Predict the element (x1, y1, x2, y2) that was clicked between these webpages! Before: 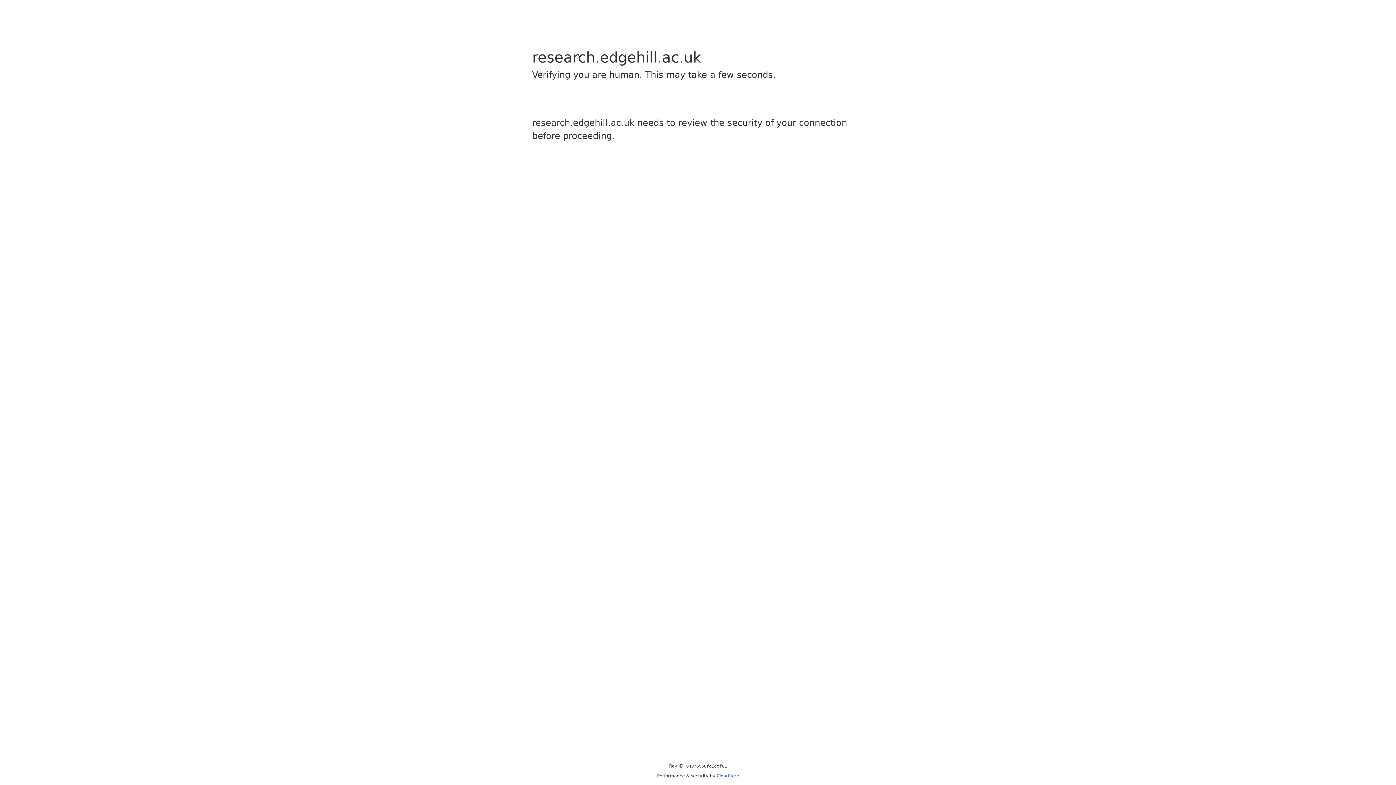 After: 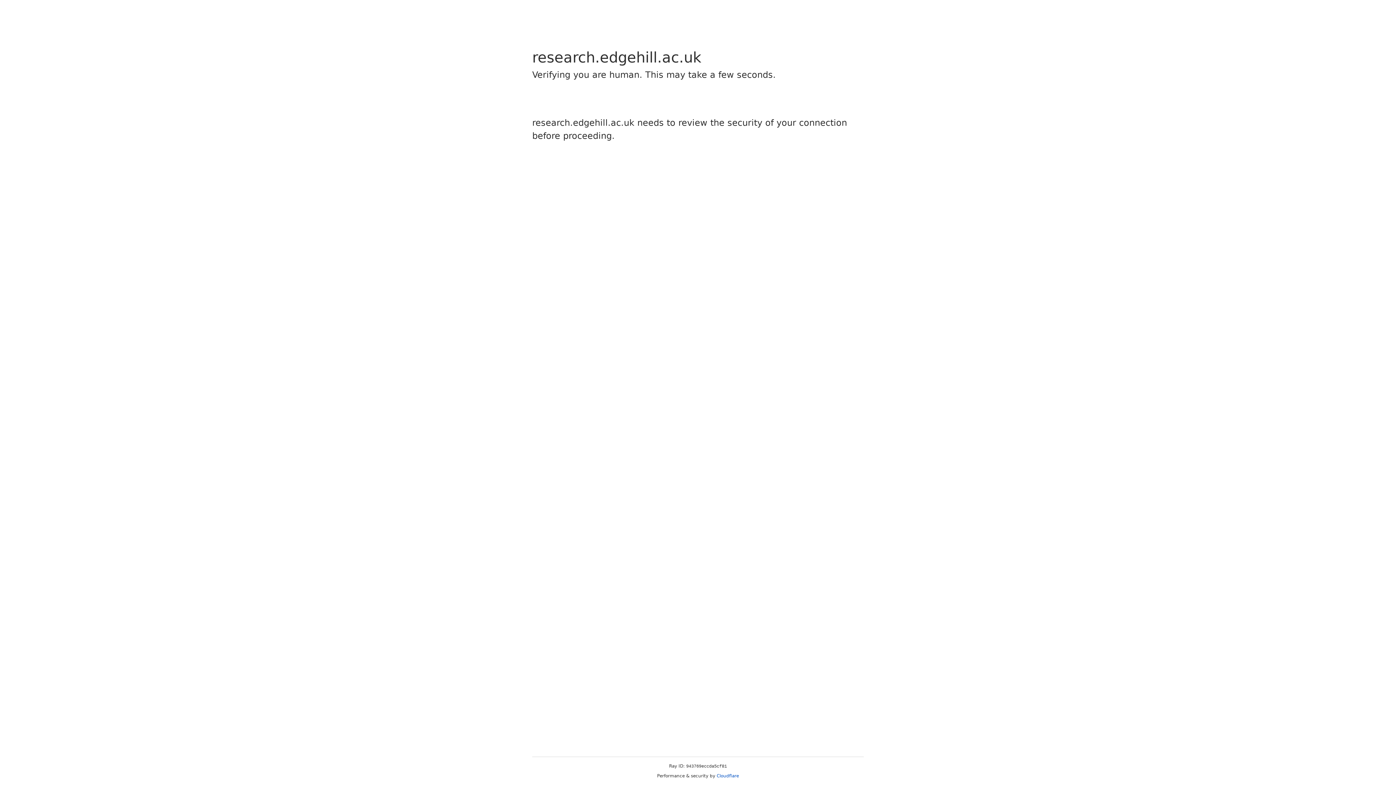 Action: label: Cloudflare bbox: (716, 773, 739, 778)